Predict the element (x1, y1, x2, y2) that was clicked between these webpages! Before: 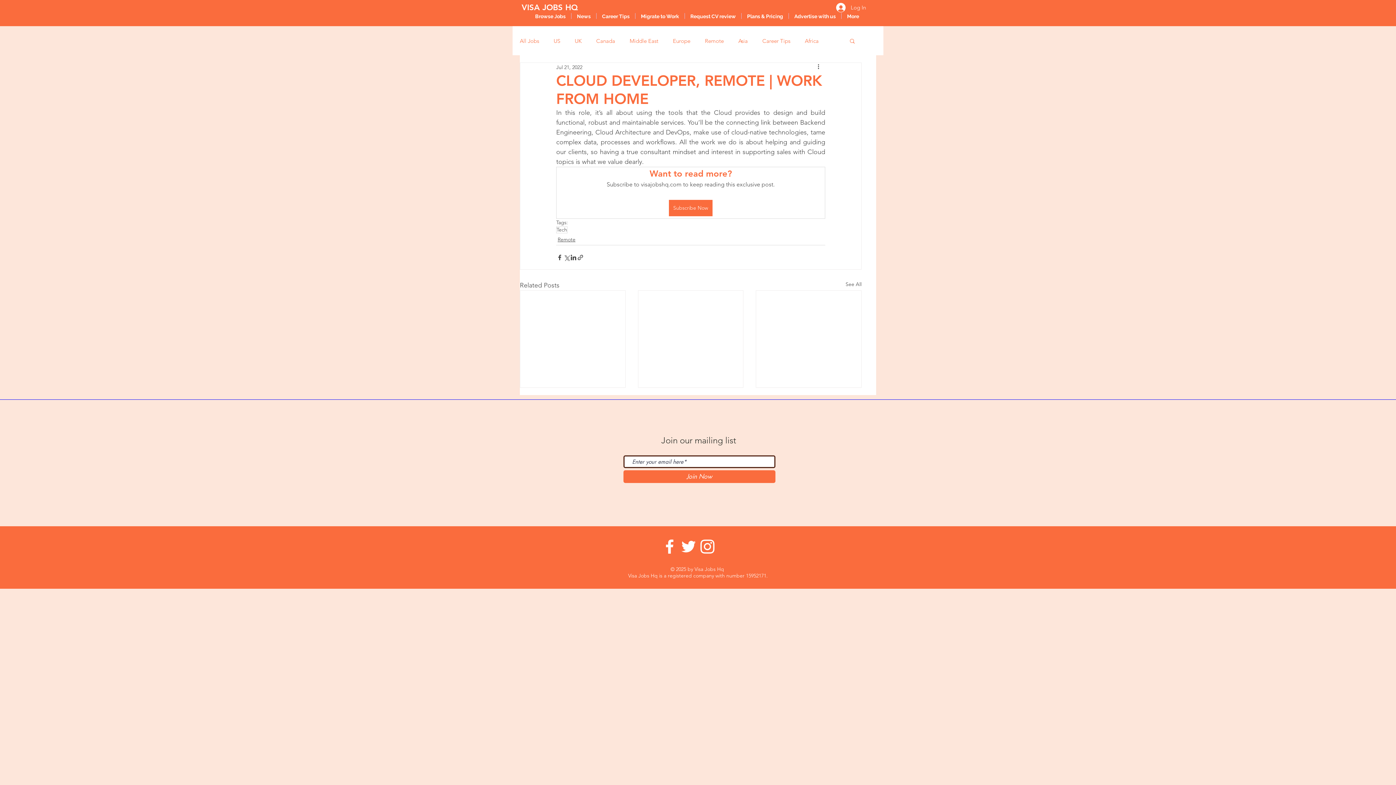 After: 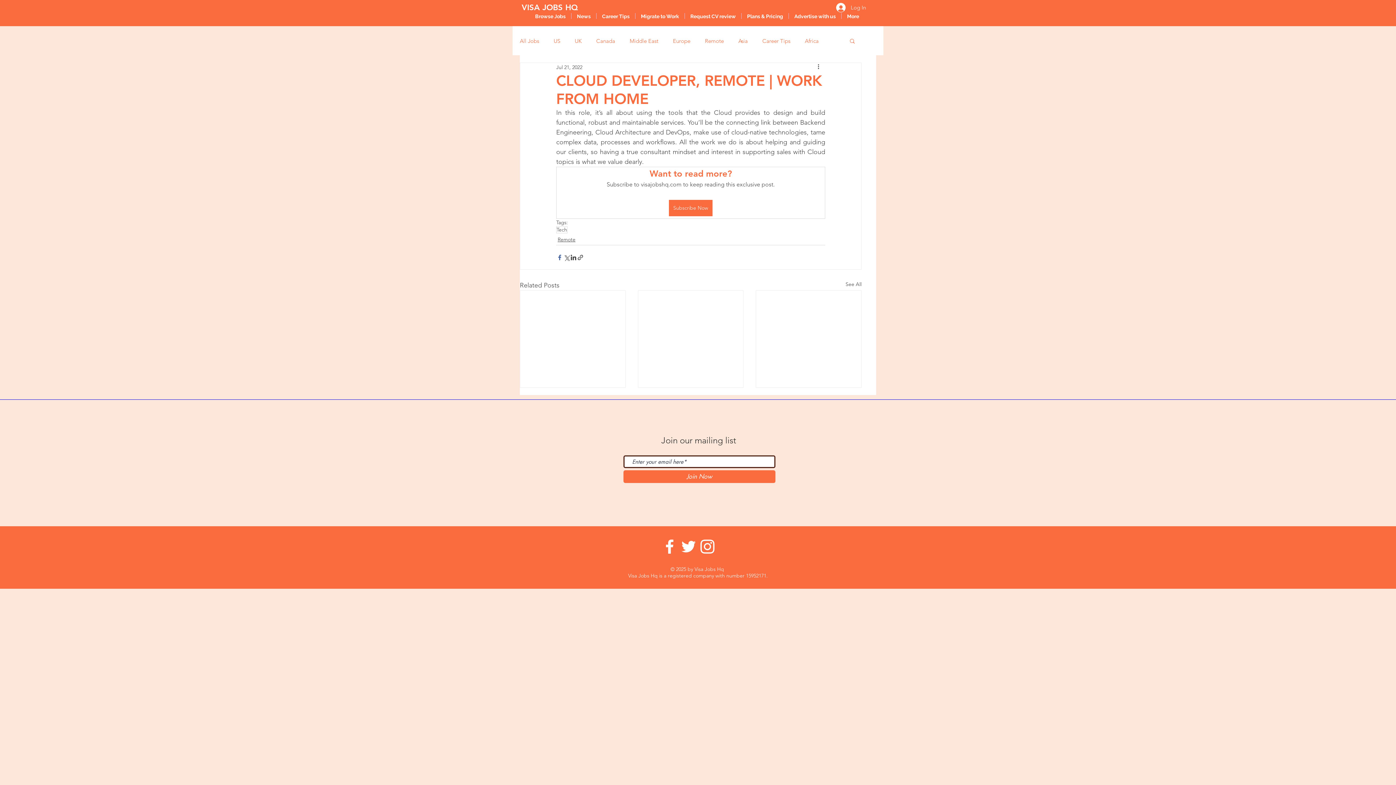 Action: label: Share via Facebook bbox: (556, 254, 563, 260)